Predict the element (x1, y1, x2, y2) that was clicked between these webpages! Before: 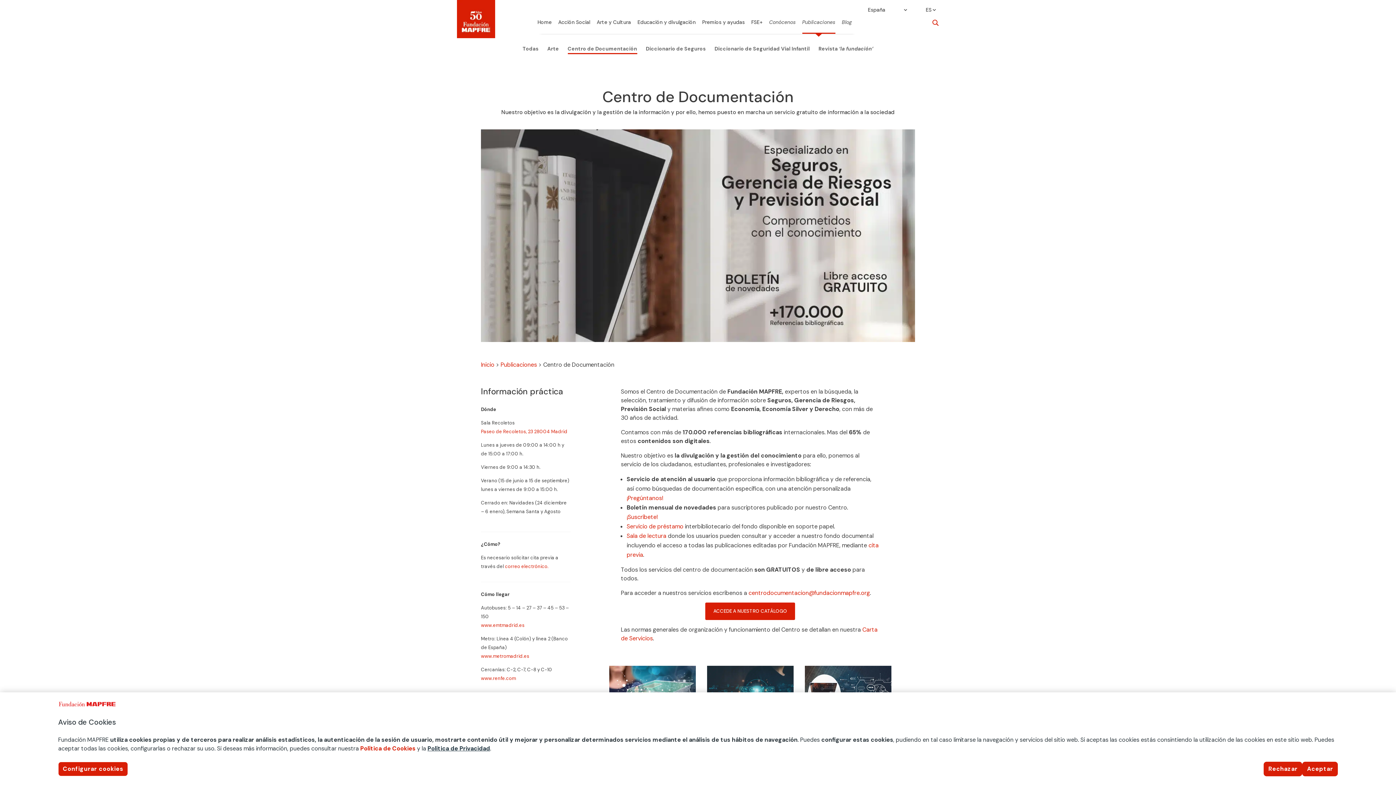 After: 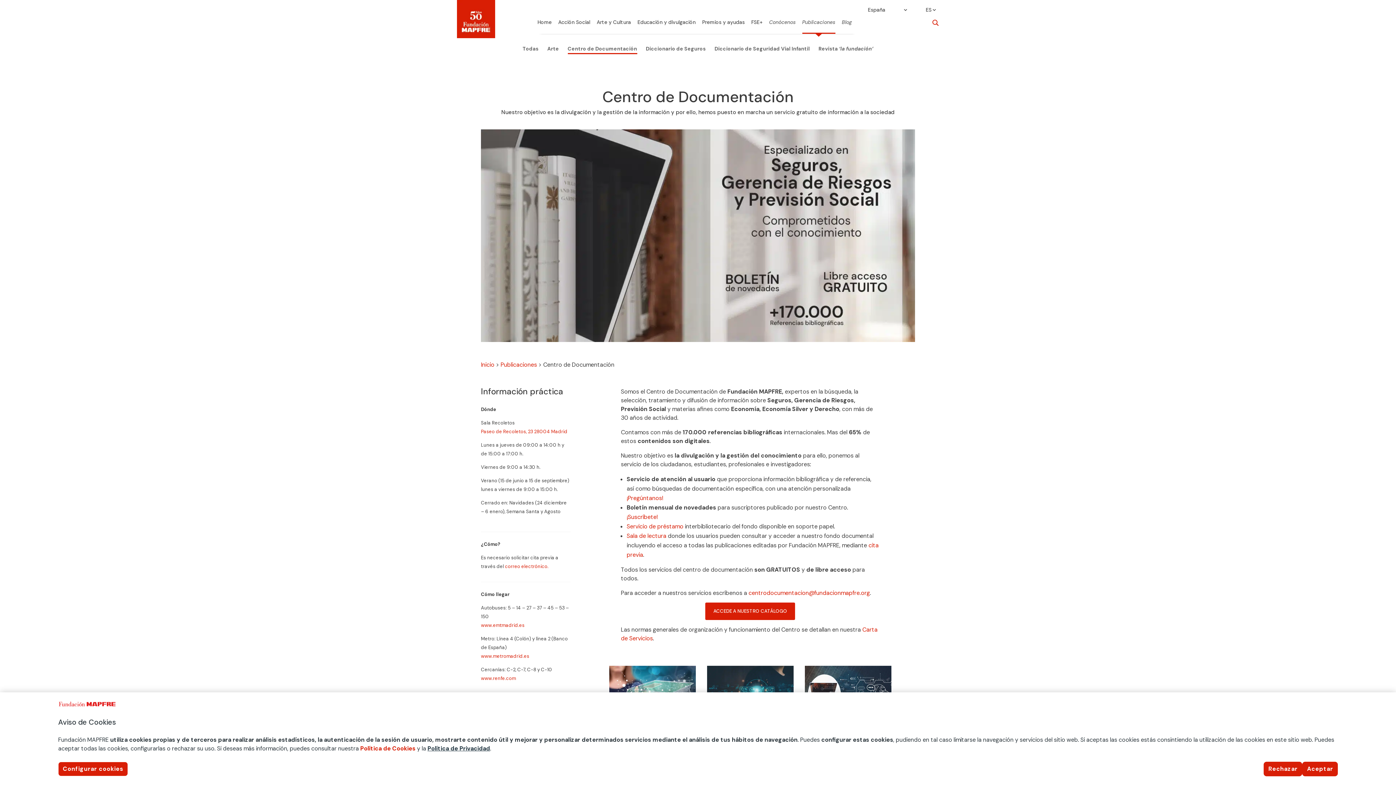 Action: label: ES bbox: (926, 7, 939, 16)